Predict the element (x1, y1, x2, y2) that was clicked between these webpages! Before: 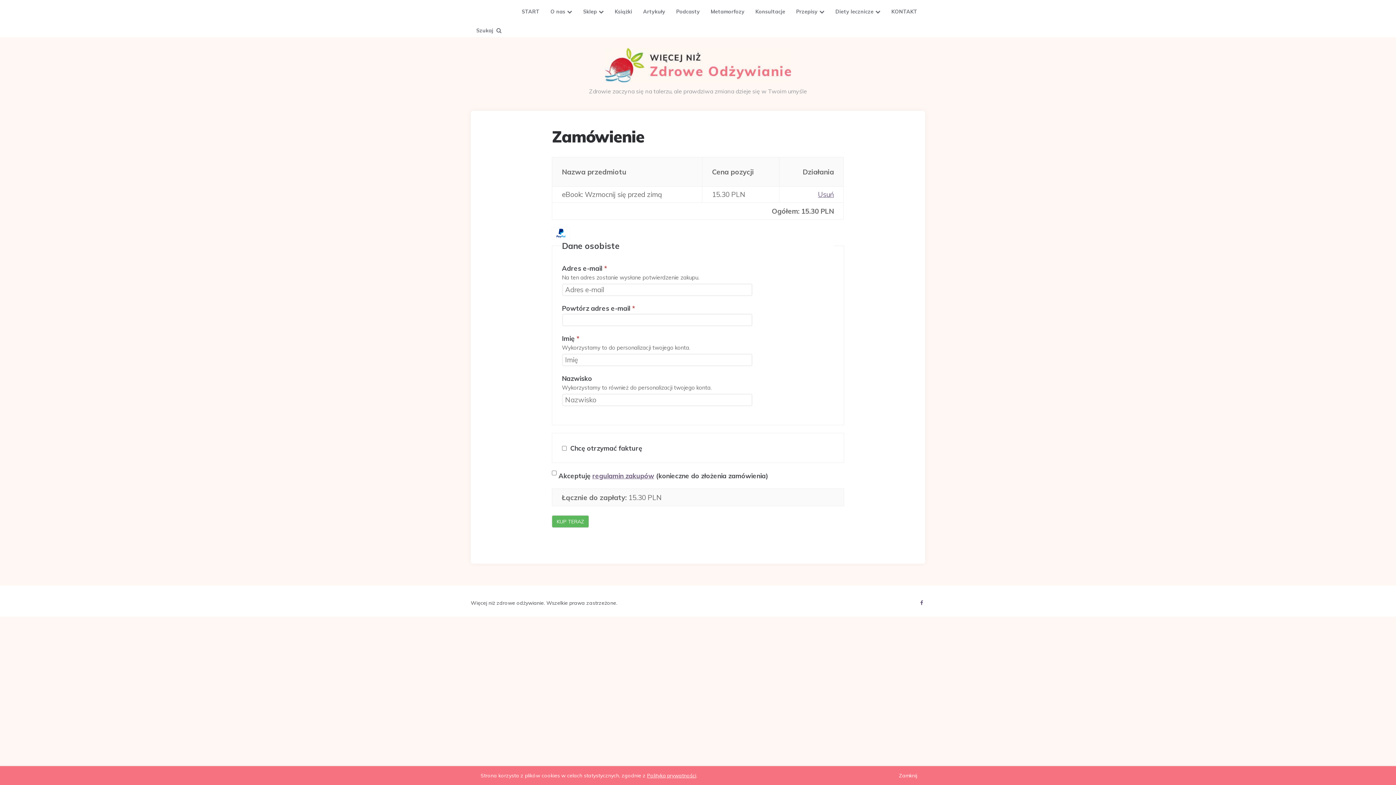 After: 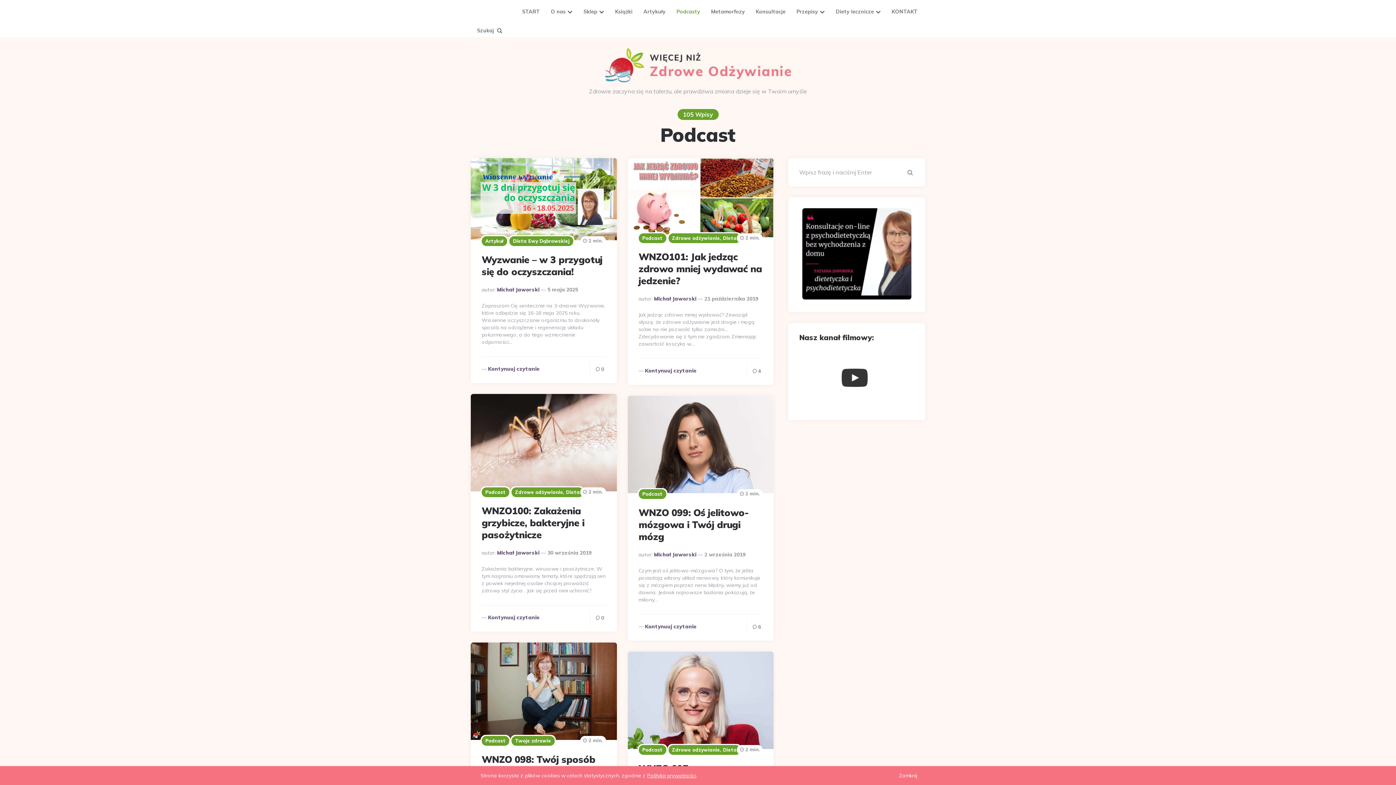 Action: bbox: (670, 1, 705, 21) label: Podcasty